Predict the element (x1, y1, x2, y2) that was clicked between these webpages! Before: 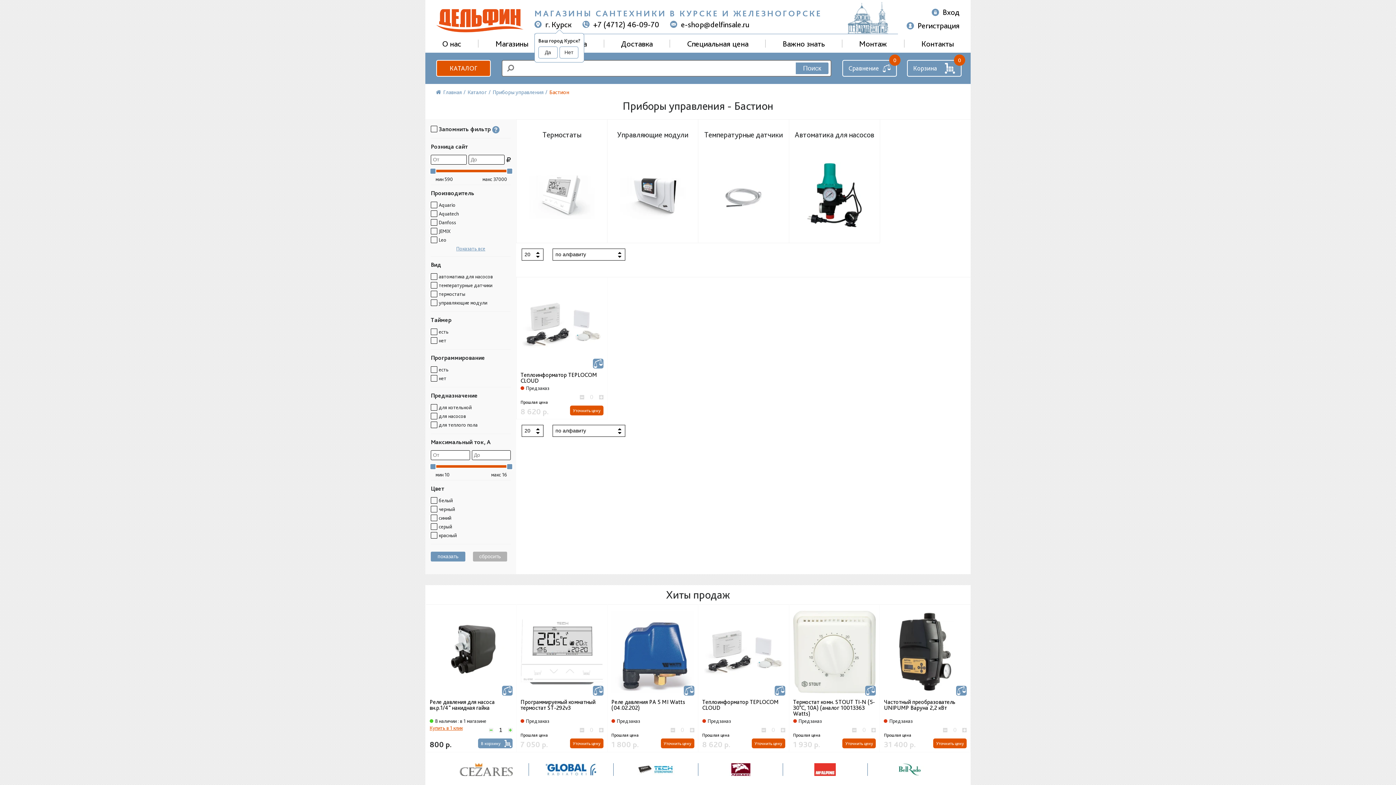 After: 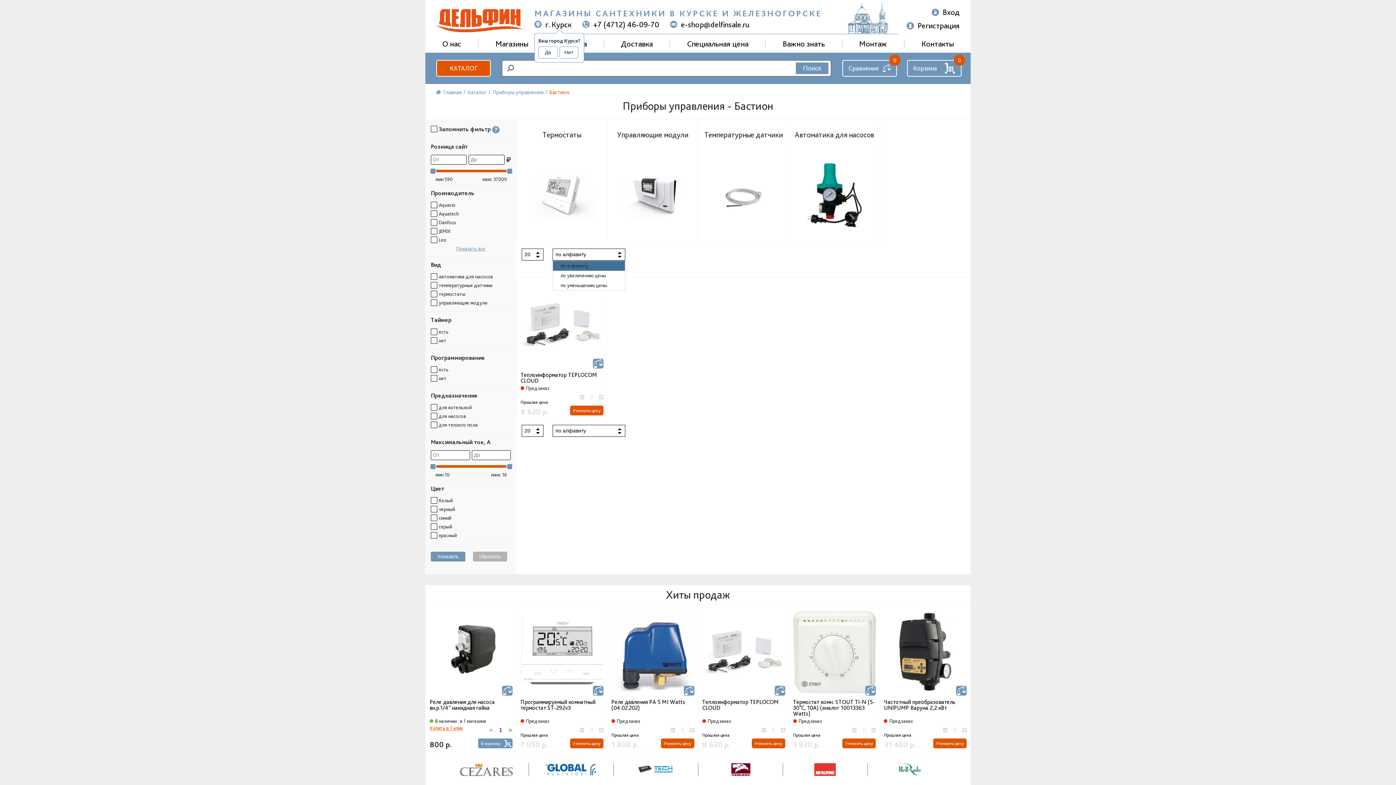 Action: bbox: (552, 248, 625, 260) label: по алфавиту